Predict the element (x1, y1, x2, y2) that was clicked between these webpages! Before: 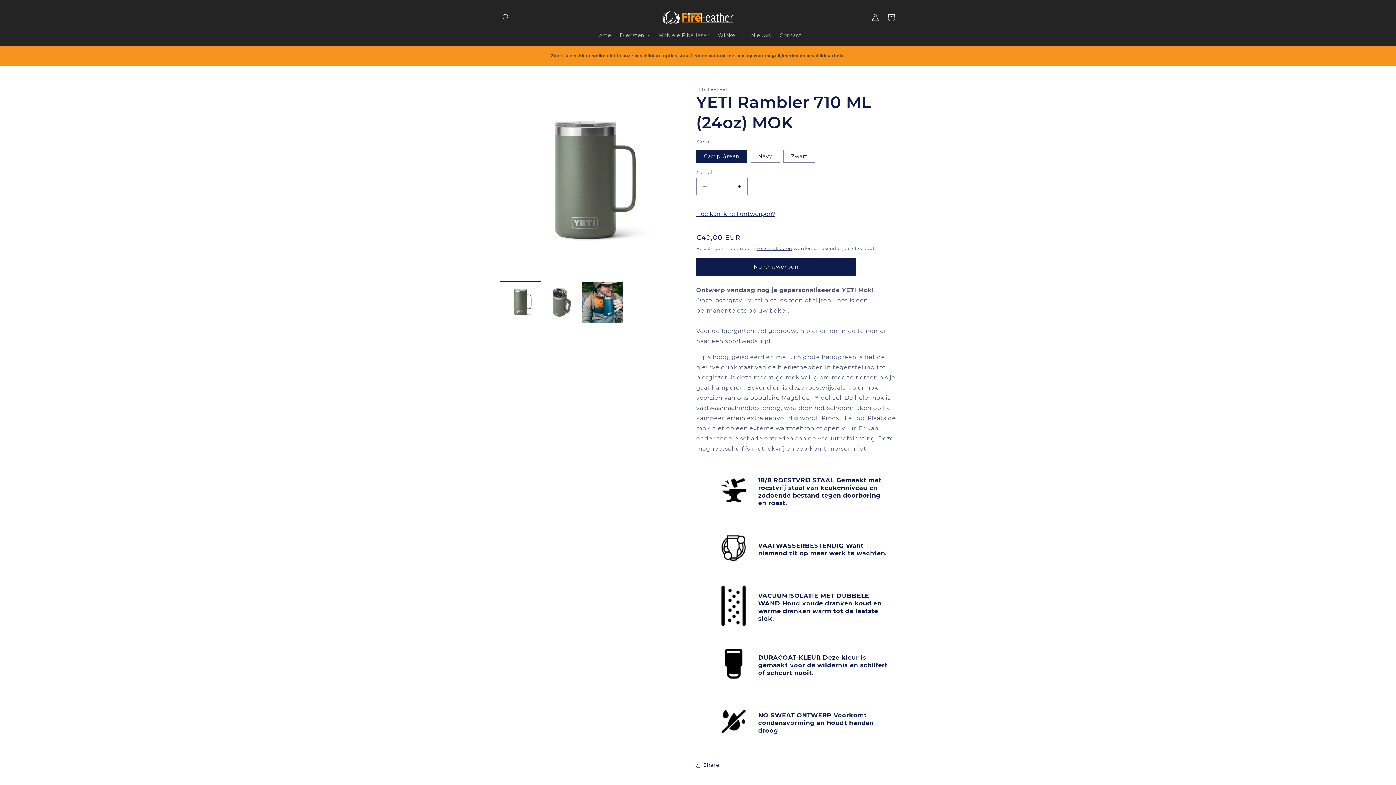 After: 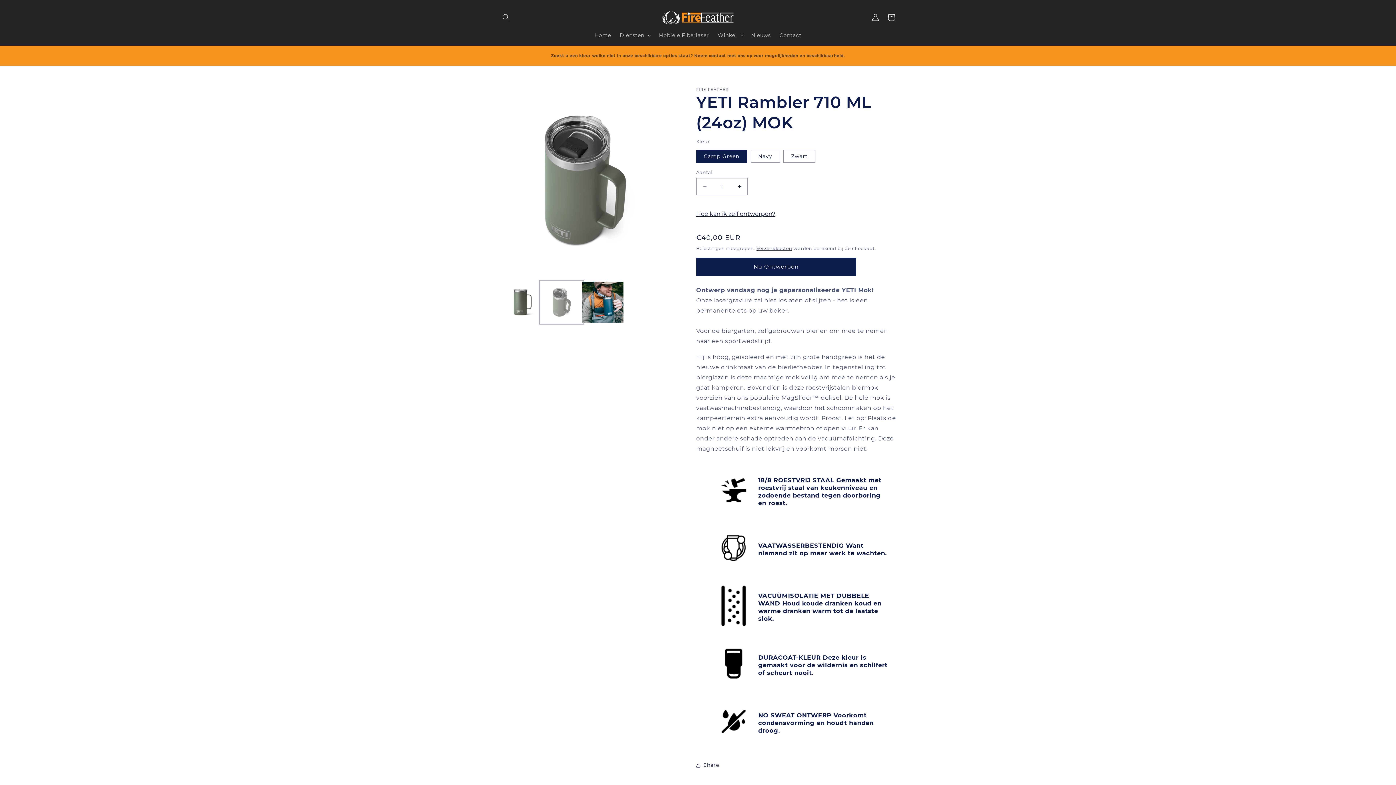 Action: bbox: (541, 281, 582, 322) label: Afbeelding 2 laden in gallery-weergave